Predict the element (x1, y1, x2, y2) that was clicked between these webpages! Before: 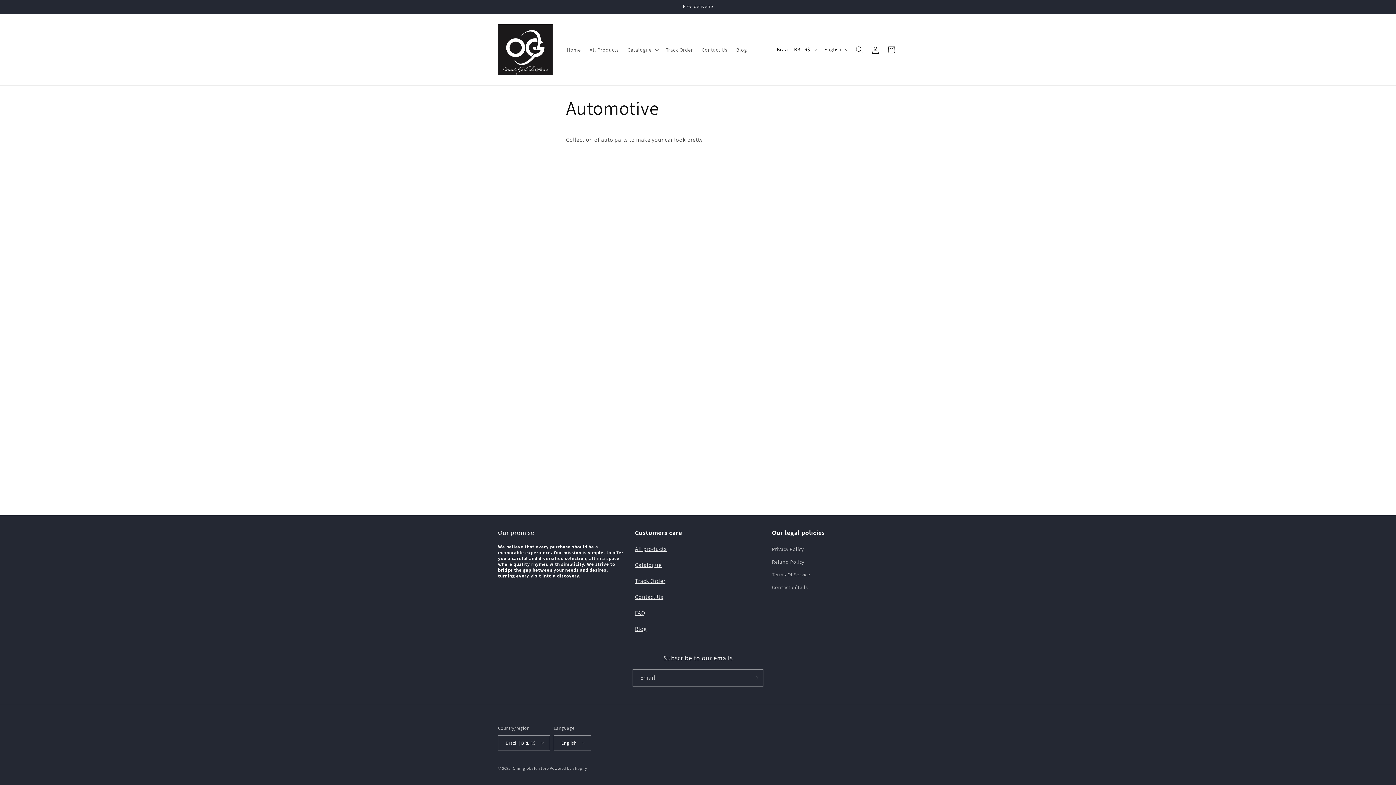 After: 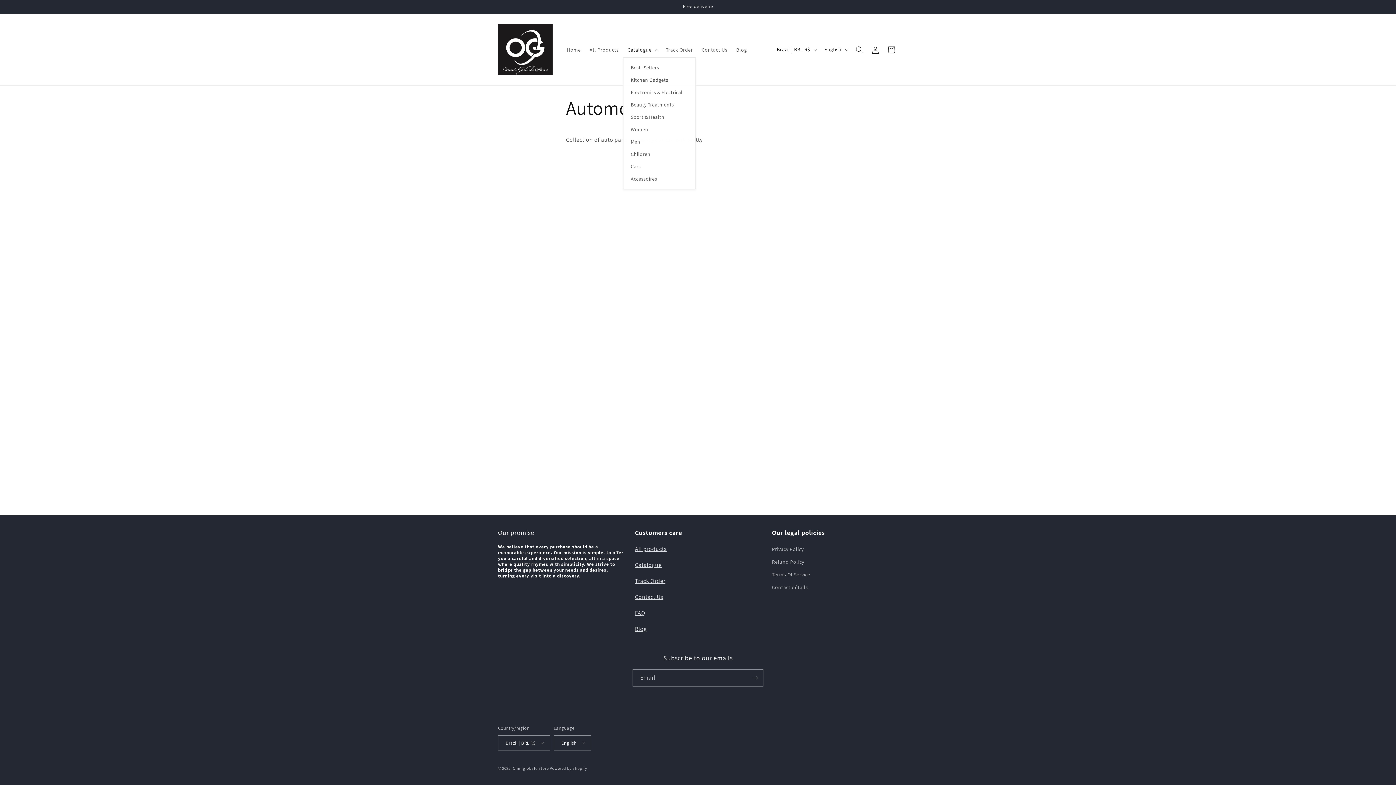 Action: label: Catalogue bbox: (623, 42, 661, 57)